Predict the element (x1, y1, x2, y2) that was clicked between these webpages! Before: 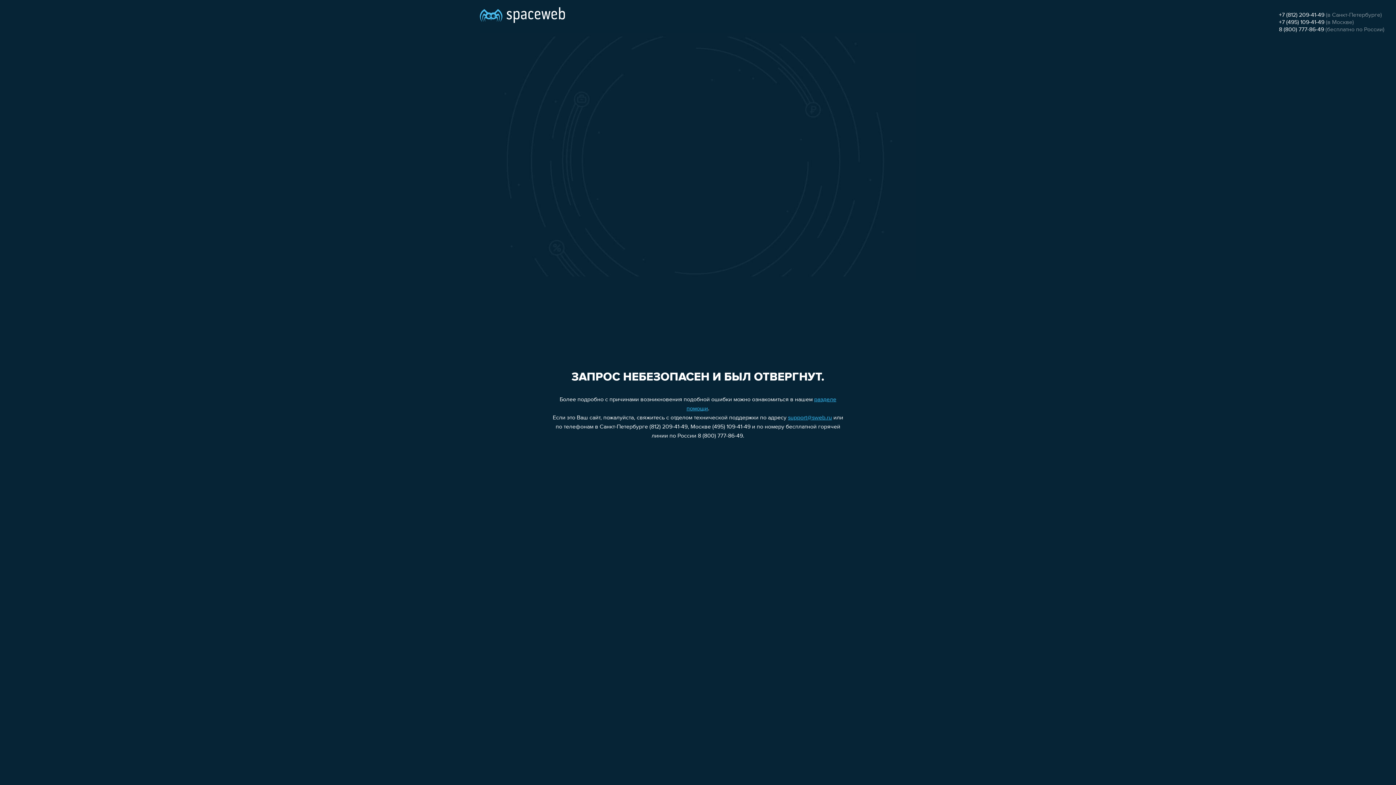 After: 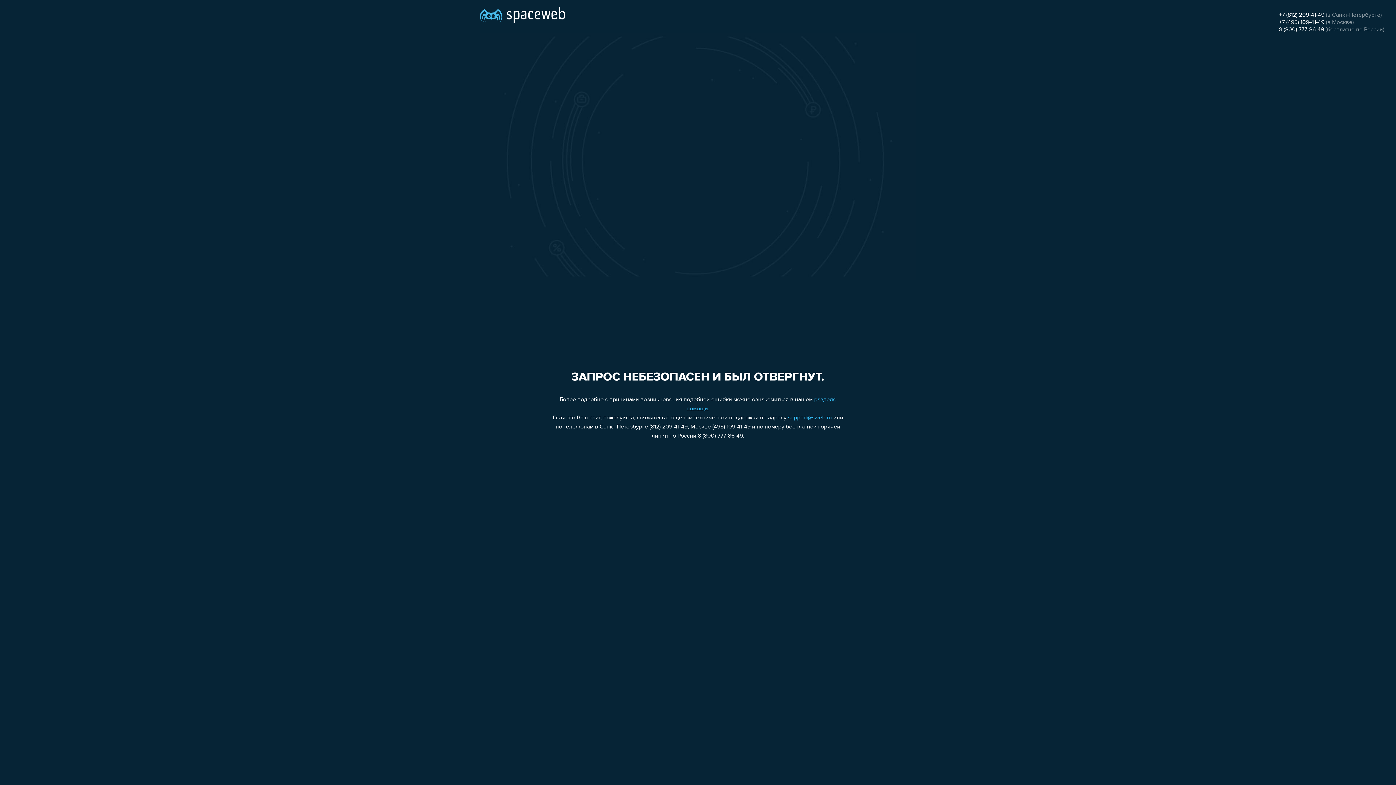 Action: label: 8 (800) 777-86-49 bbox: (1279, 26, 1324, 32)